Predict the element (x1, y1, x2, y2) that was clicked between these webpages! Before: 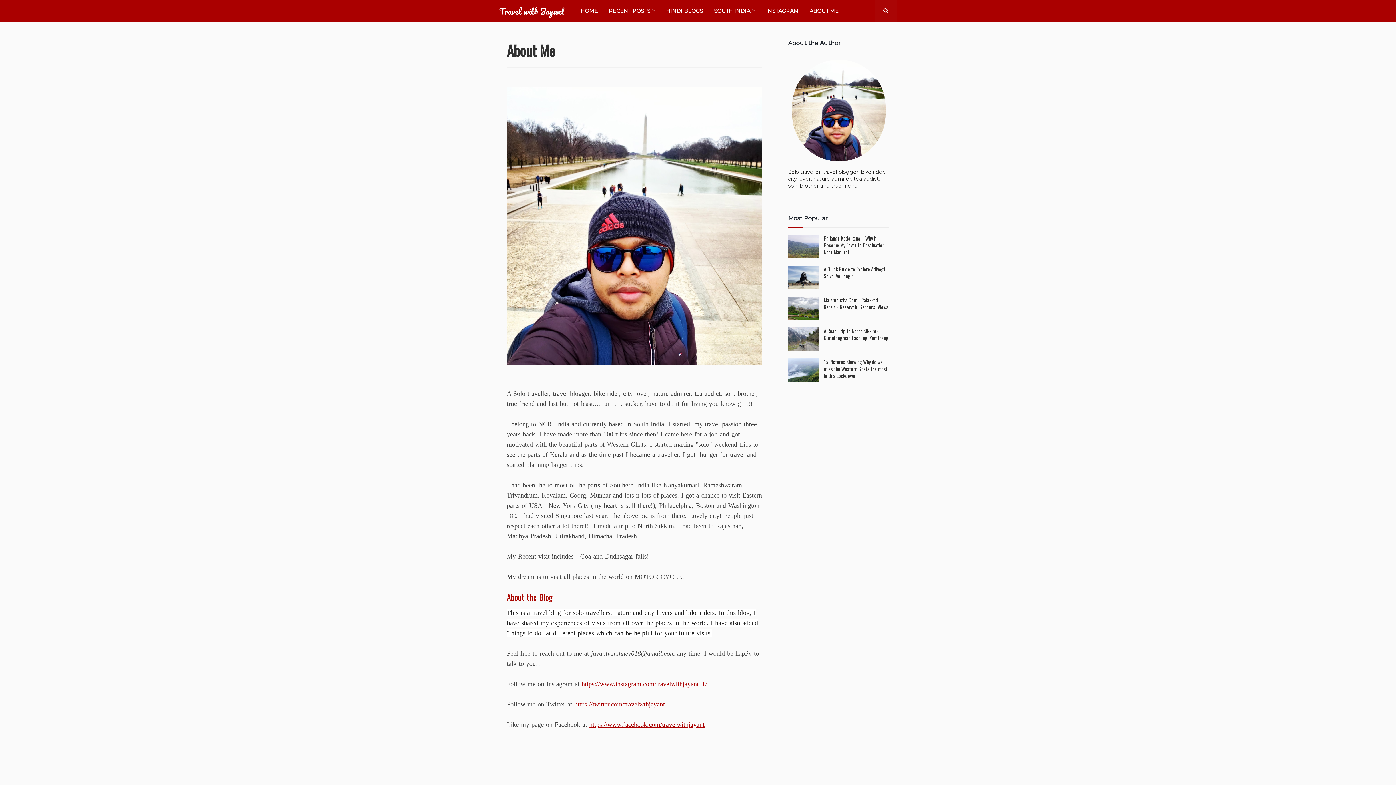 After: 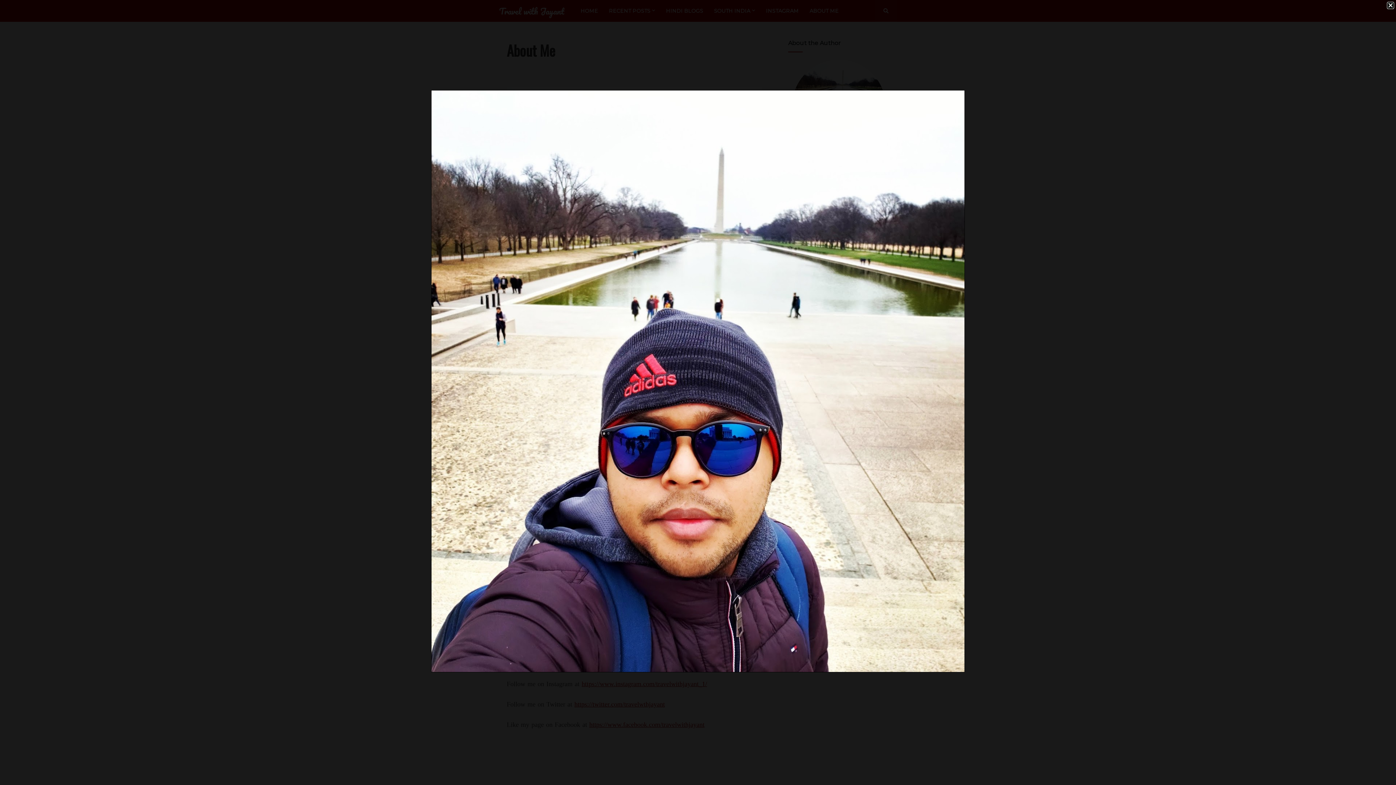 Action: bbox: (506, 359, 762, 366)